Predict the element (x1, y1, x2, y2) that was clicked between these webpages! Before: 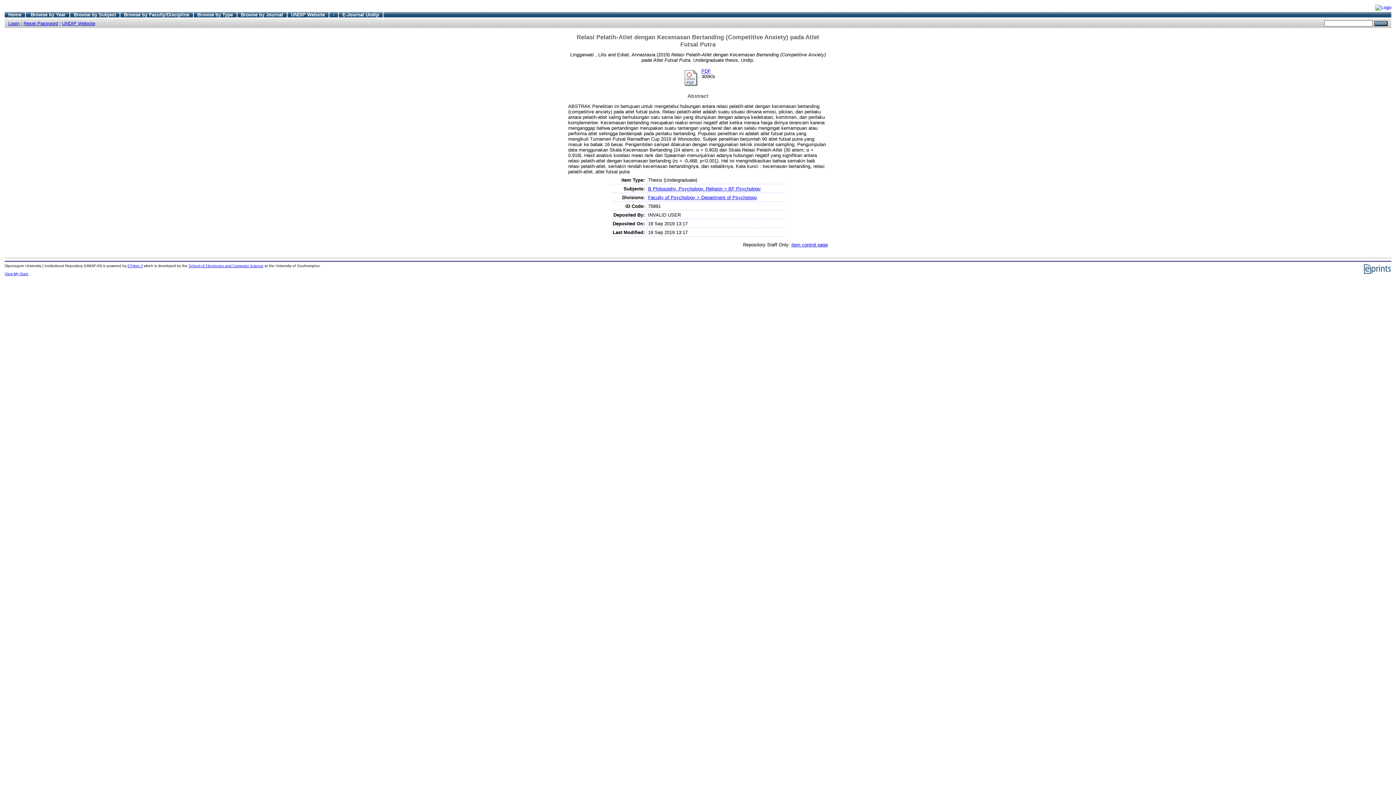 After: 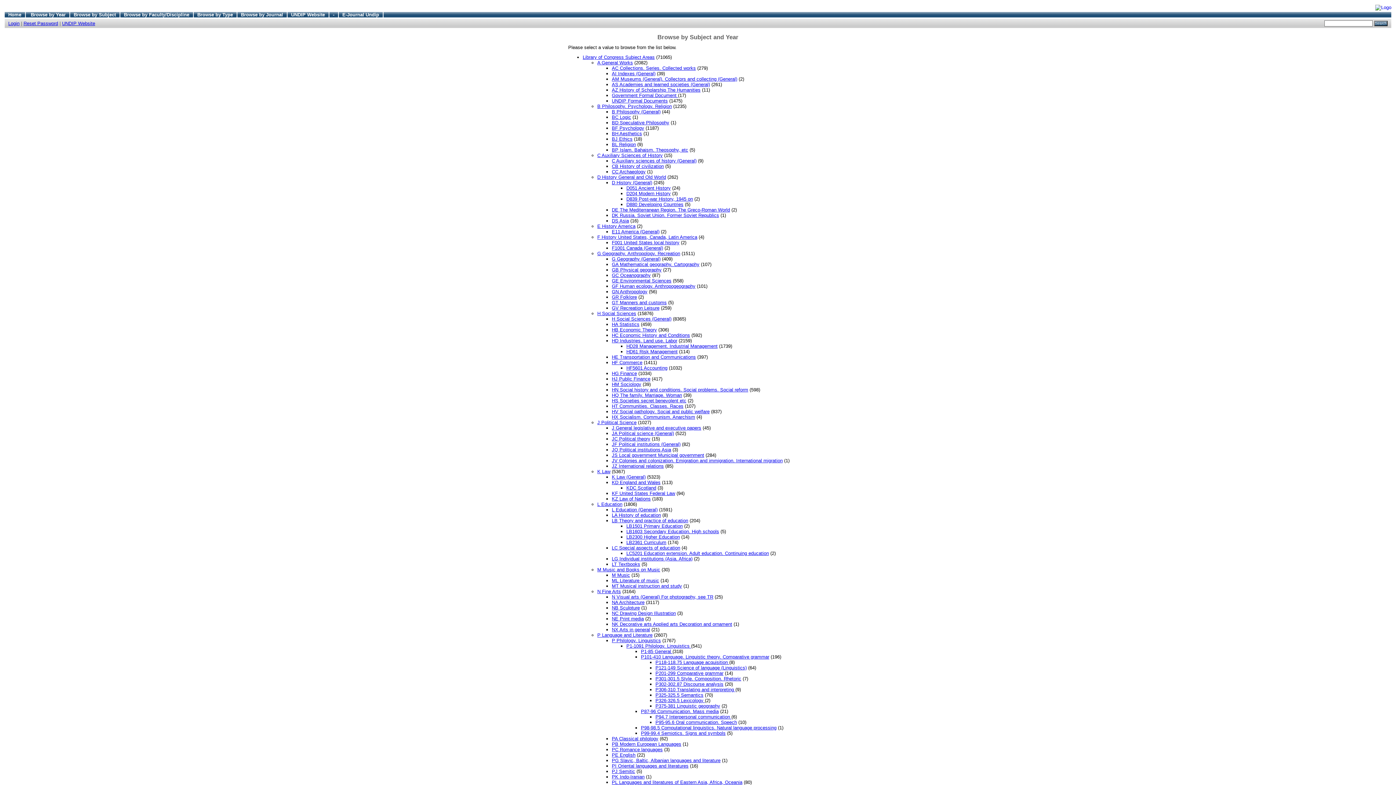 Action: label: Browse by Subject bbox: (73, 11, 115, 17)